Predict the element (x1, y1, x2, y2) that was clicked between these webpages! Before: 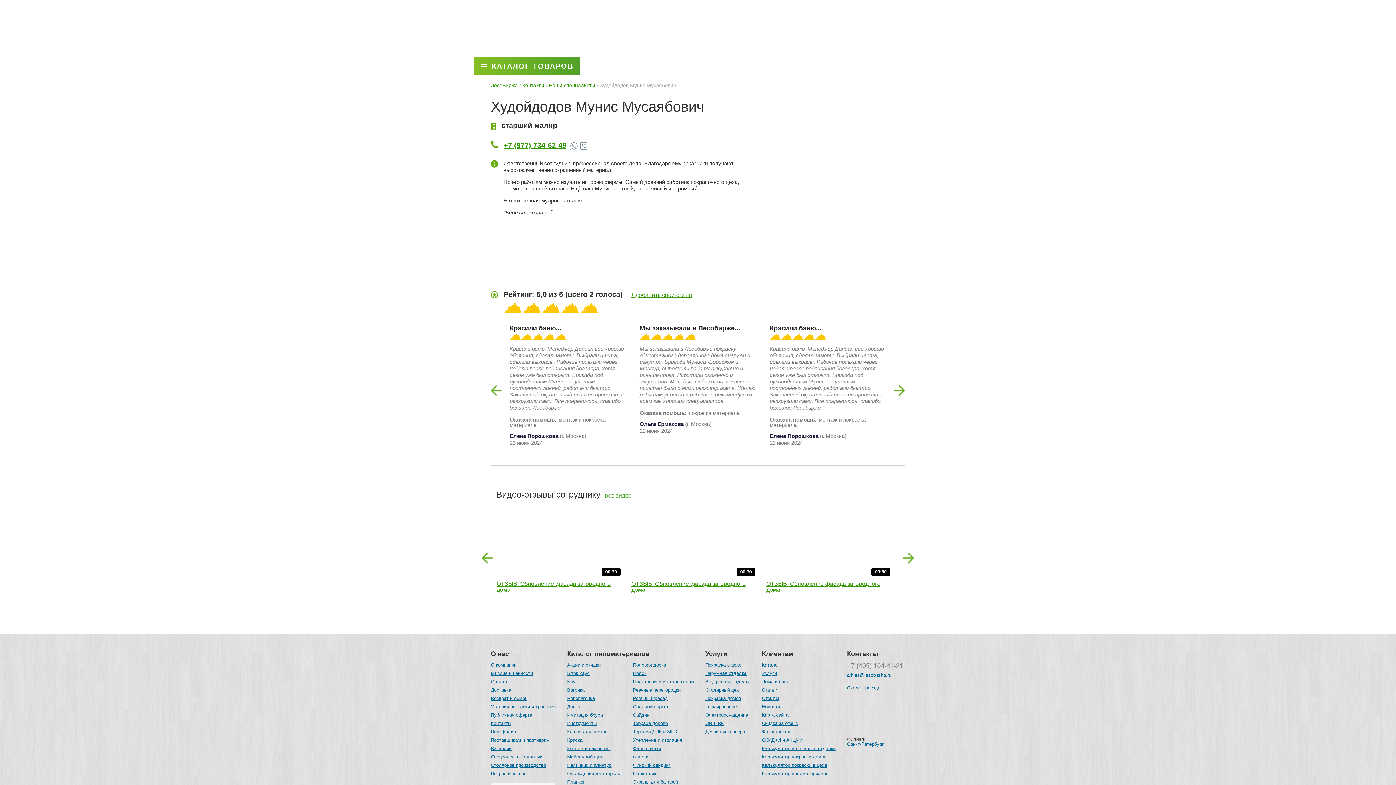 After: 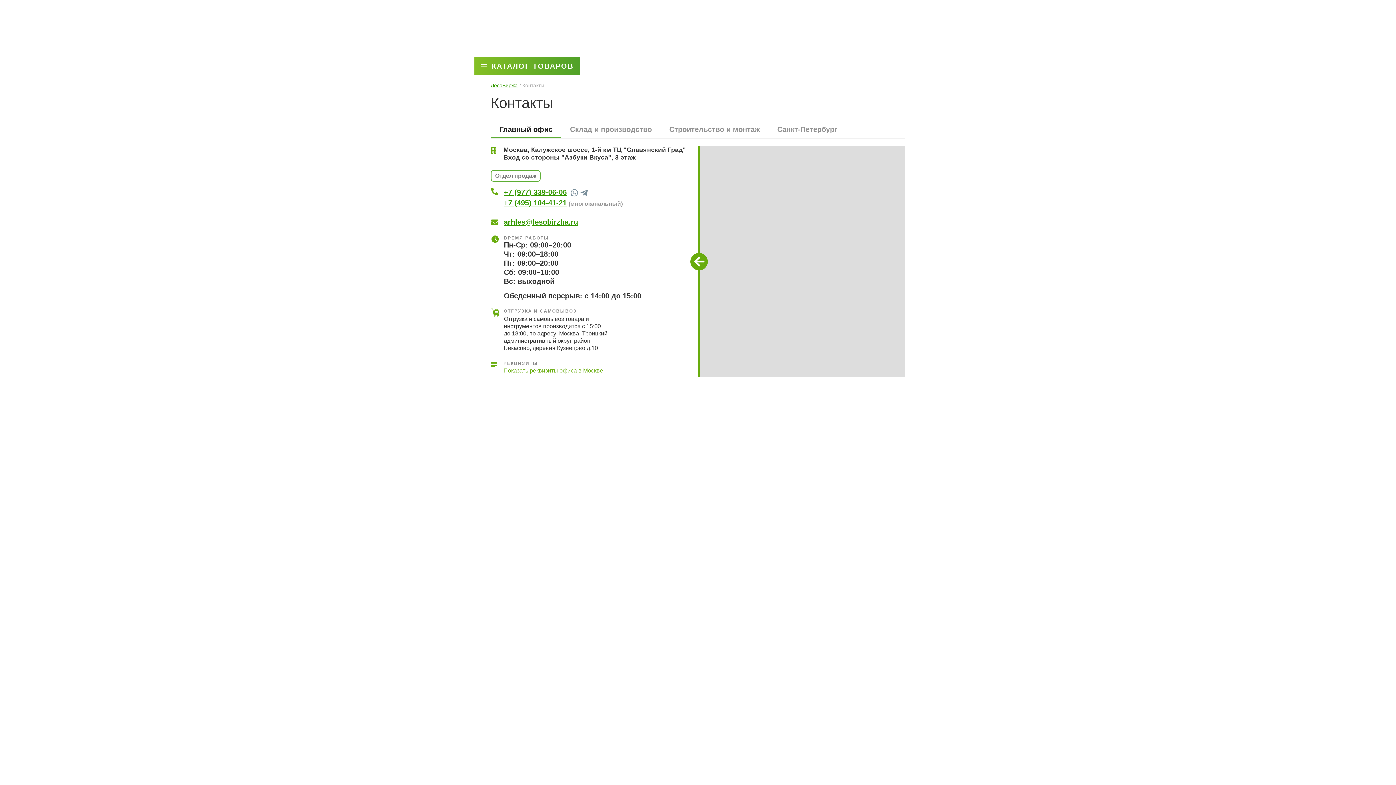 Action: bbox: (522, 82, 544, 88) label: Контакты